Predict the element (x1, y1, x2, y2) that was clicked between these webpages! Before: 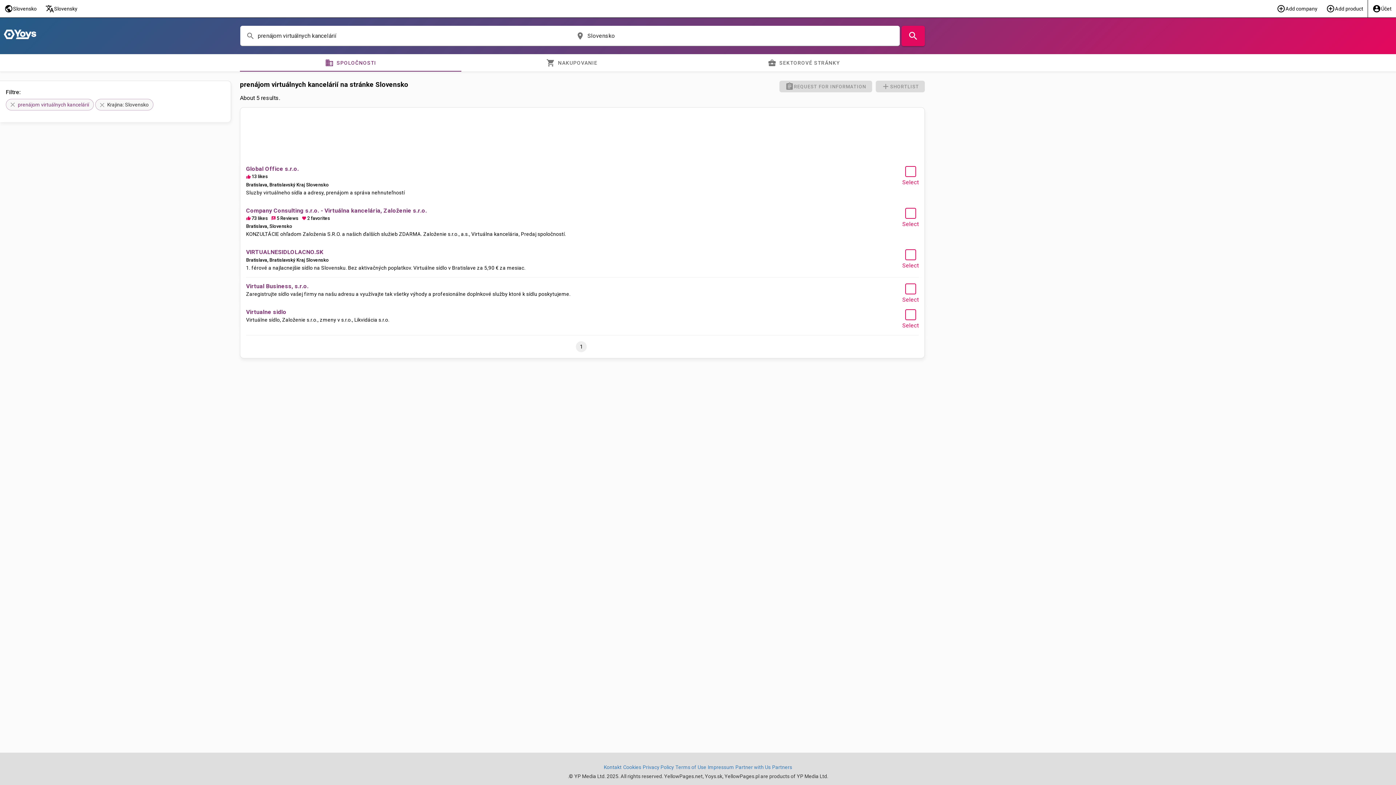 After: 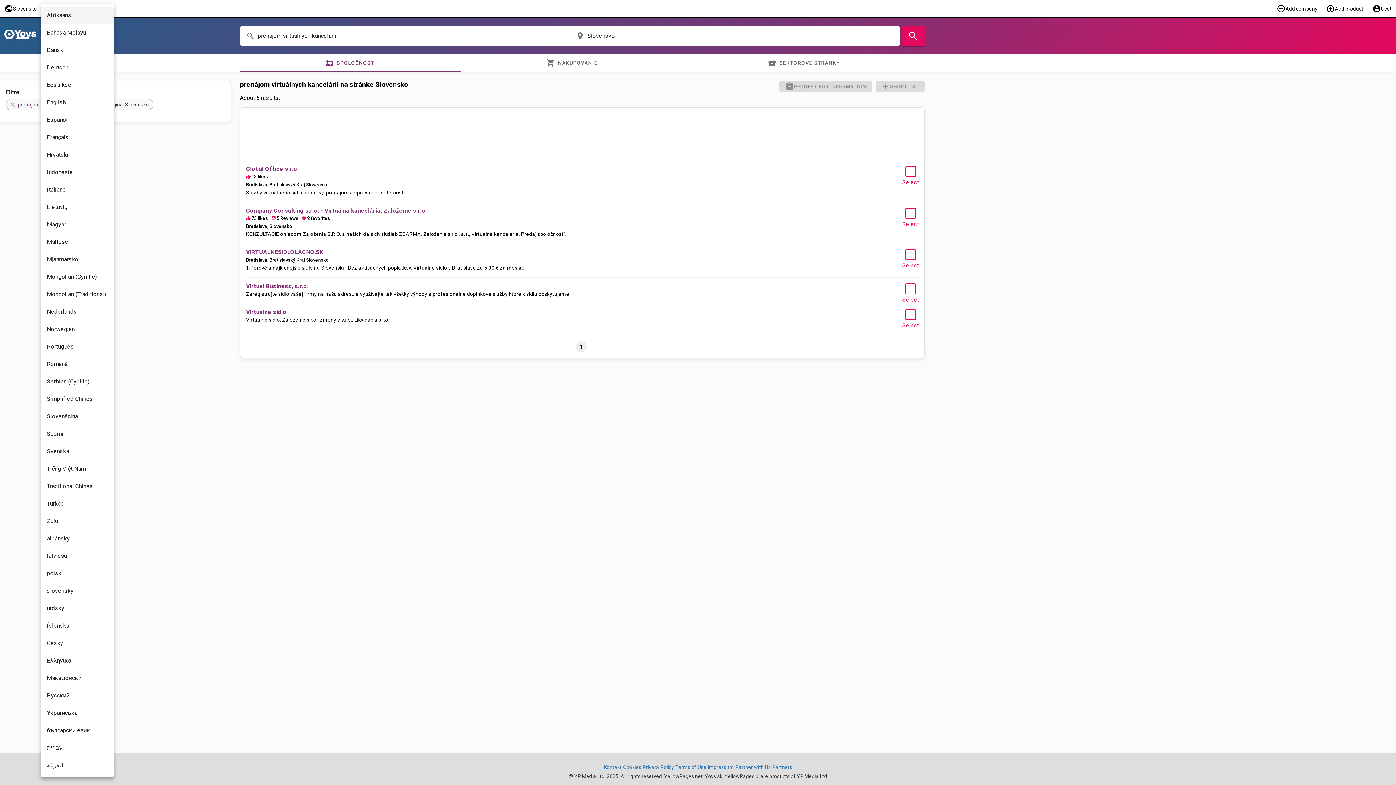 Action: label: Choose language bbox: (41, 0, 81, 17)